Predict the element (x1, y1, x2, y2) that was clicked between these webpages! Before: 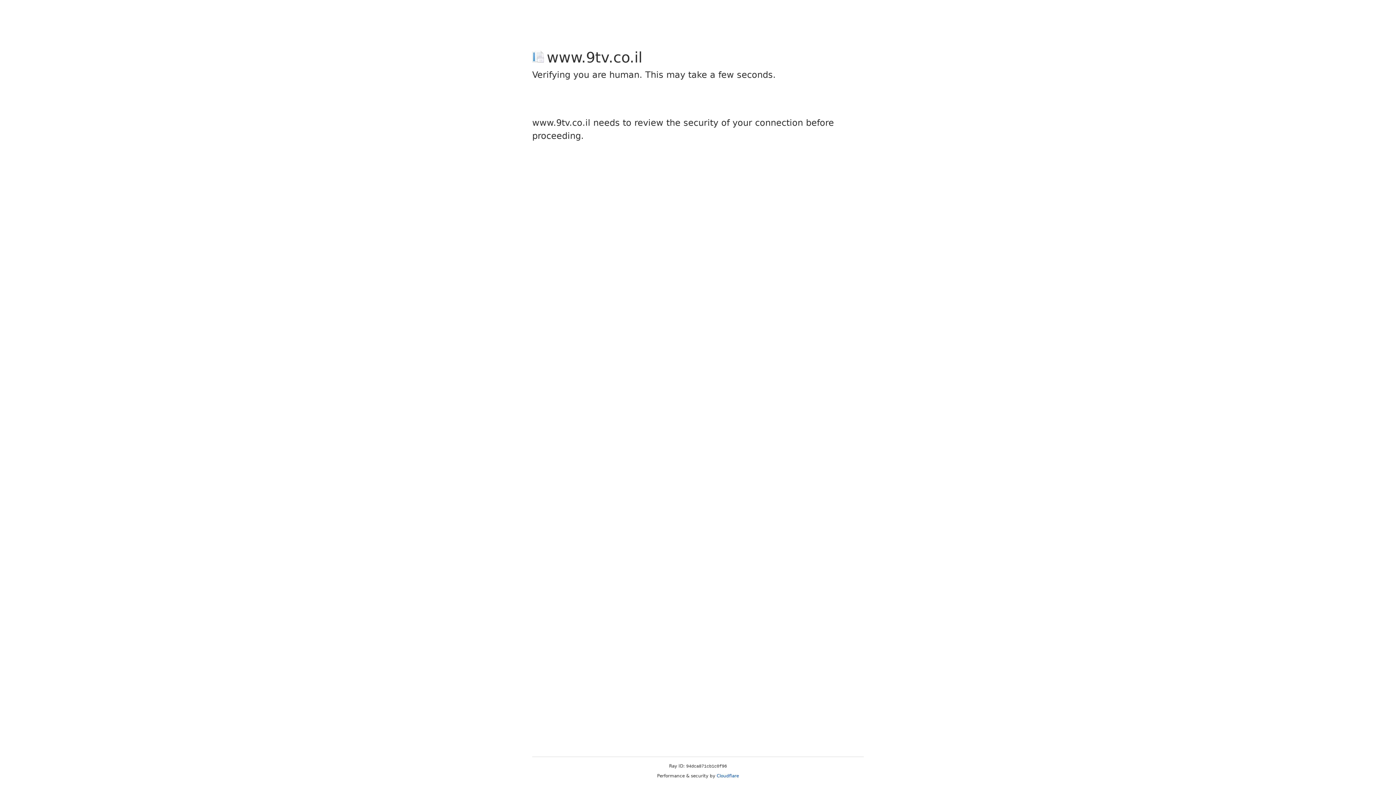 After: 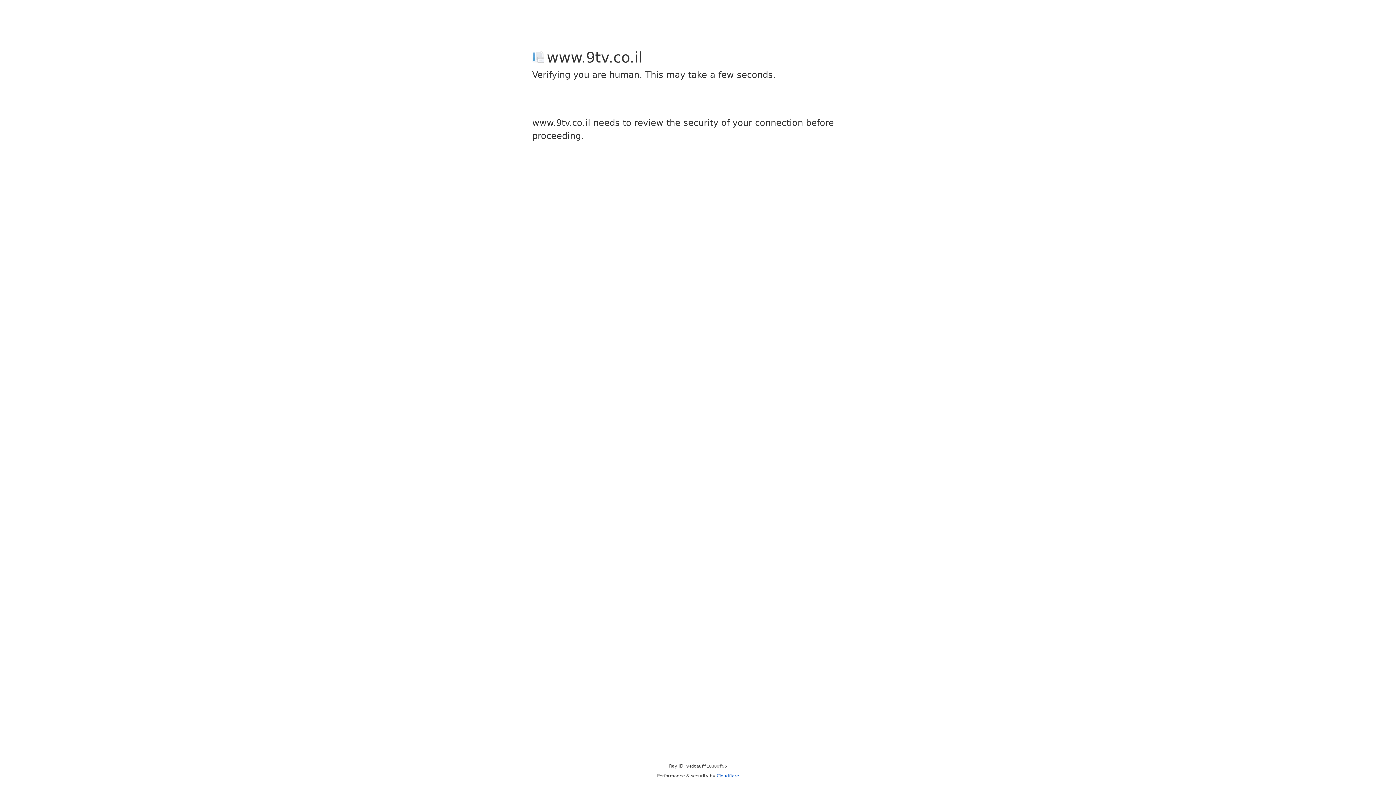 Action: bbox: (716, 773, 739, 778) label: Cloudflare